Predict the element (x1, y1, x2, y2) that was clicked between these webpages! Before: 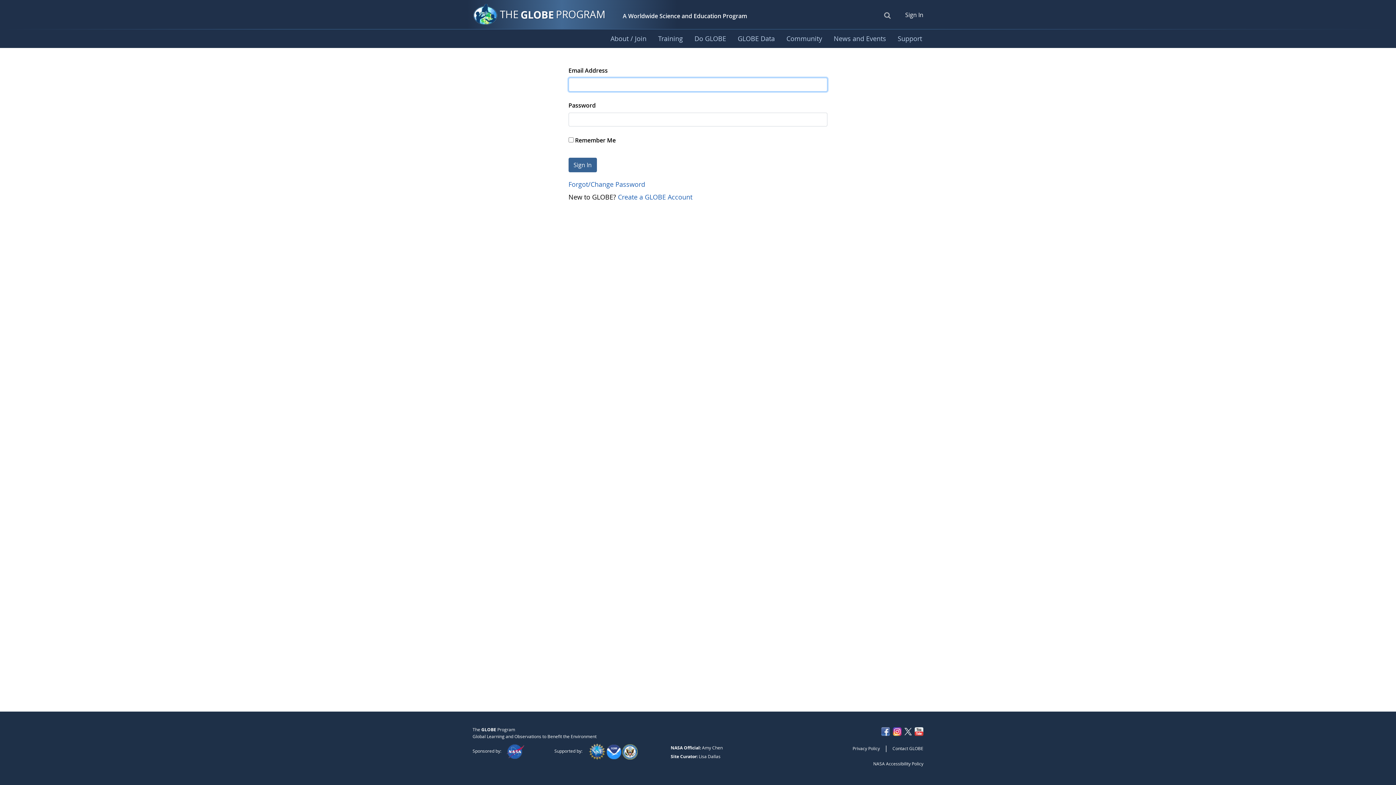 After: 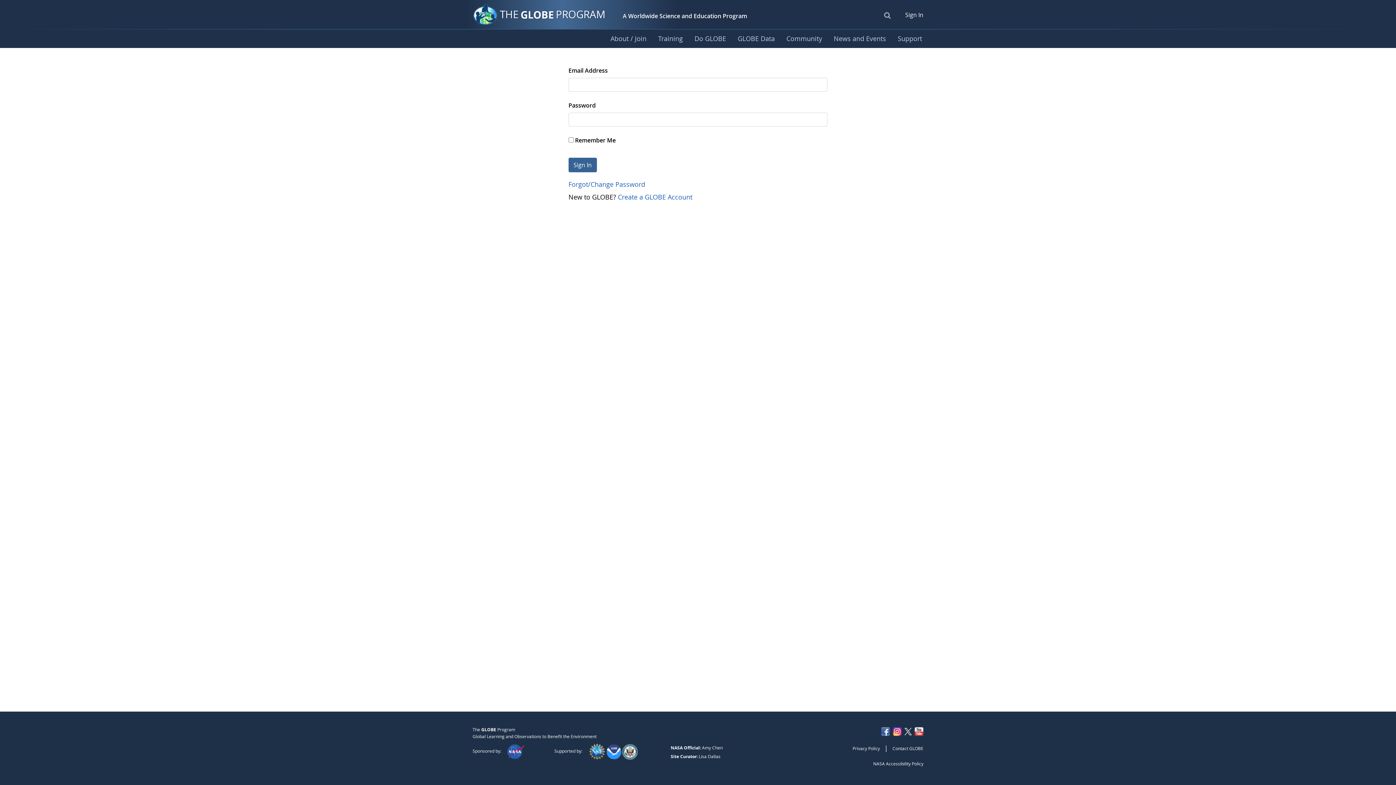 Action: bbox: (893, 726, 901, 736)